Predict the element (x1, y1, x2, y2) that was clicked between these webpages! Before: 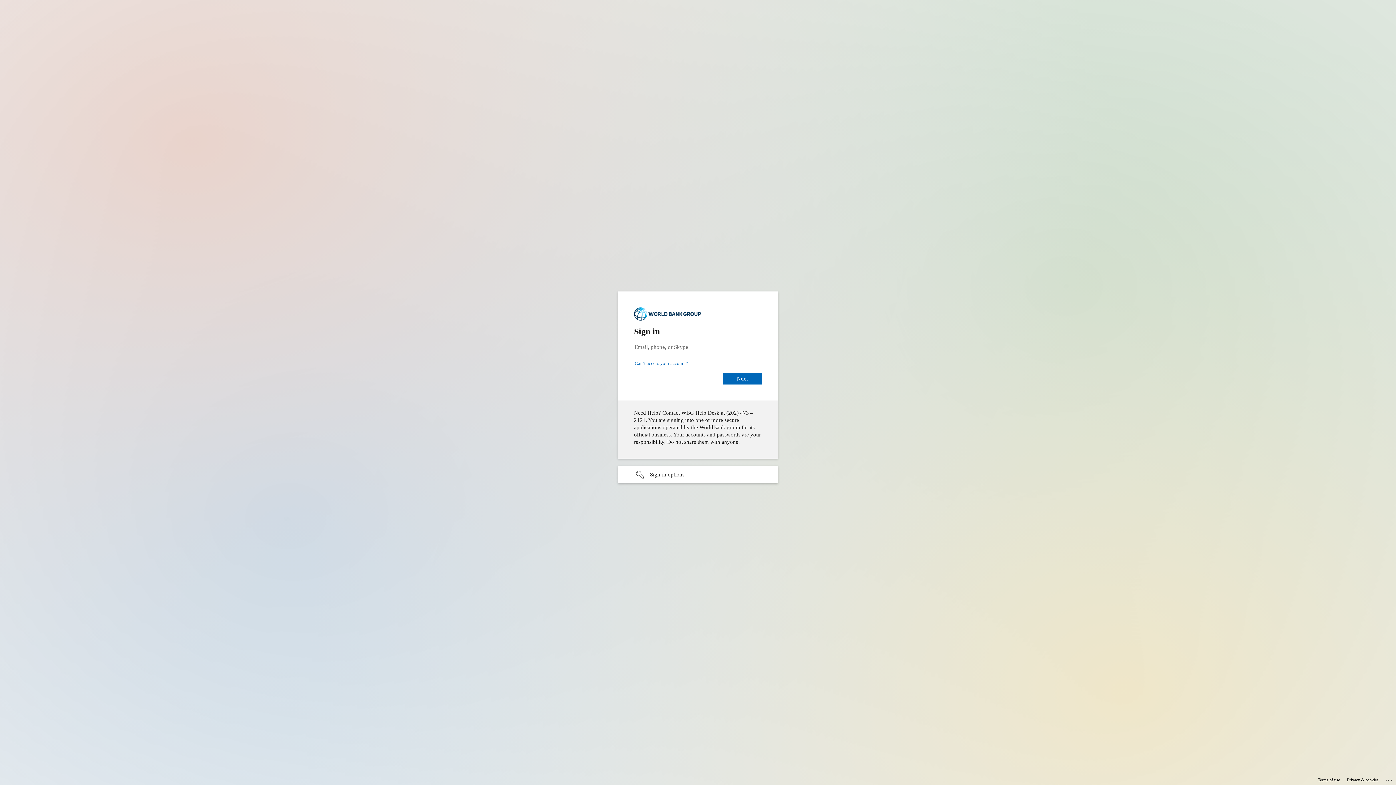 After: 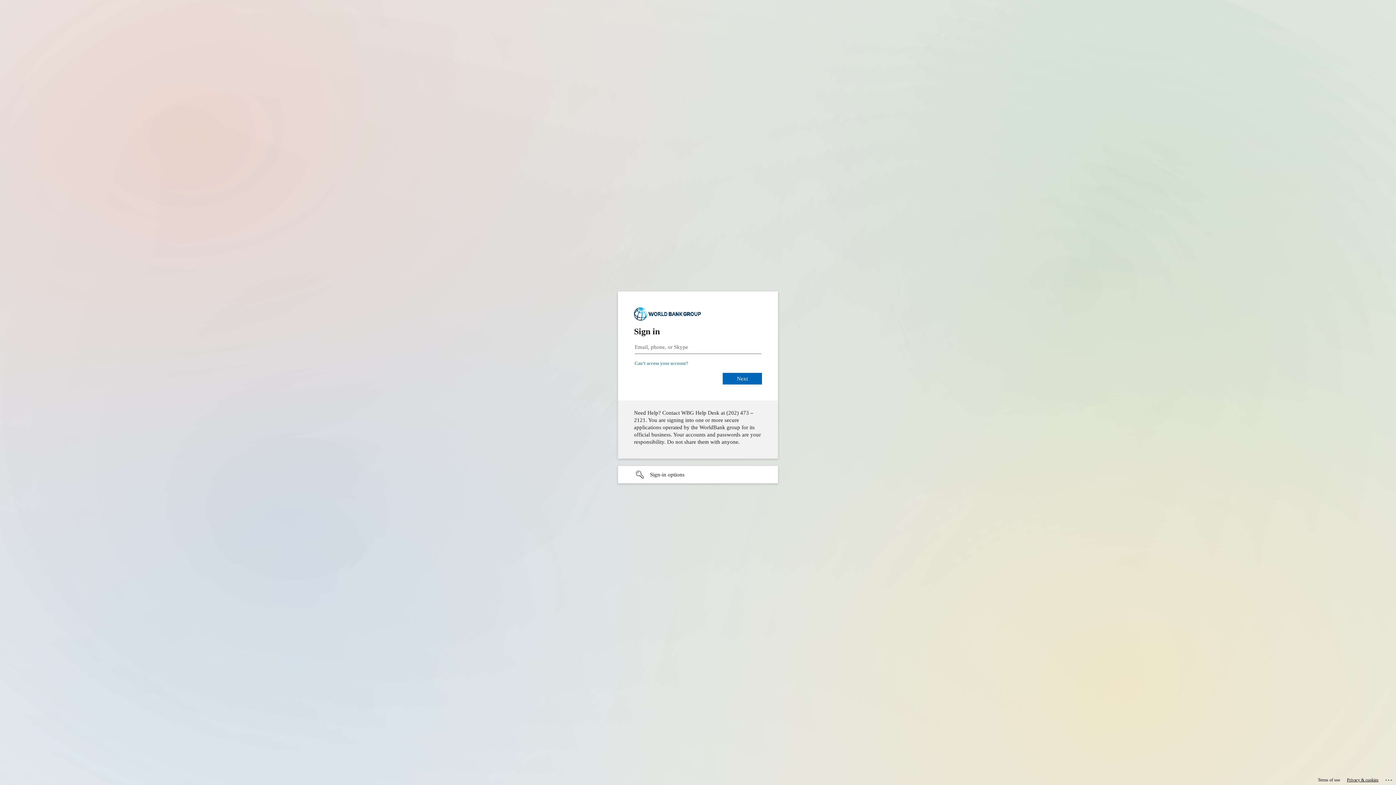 Action: label: Privacy & cookies bbox: (1347, 775, 1378, 785)